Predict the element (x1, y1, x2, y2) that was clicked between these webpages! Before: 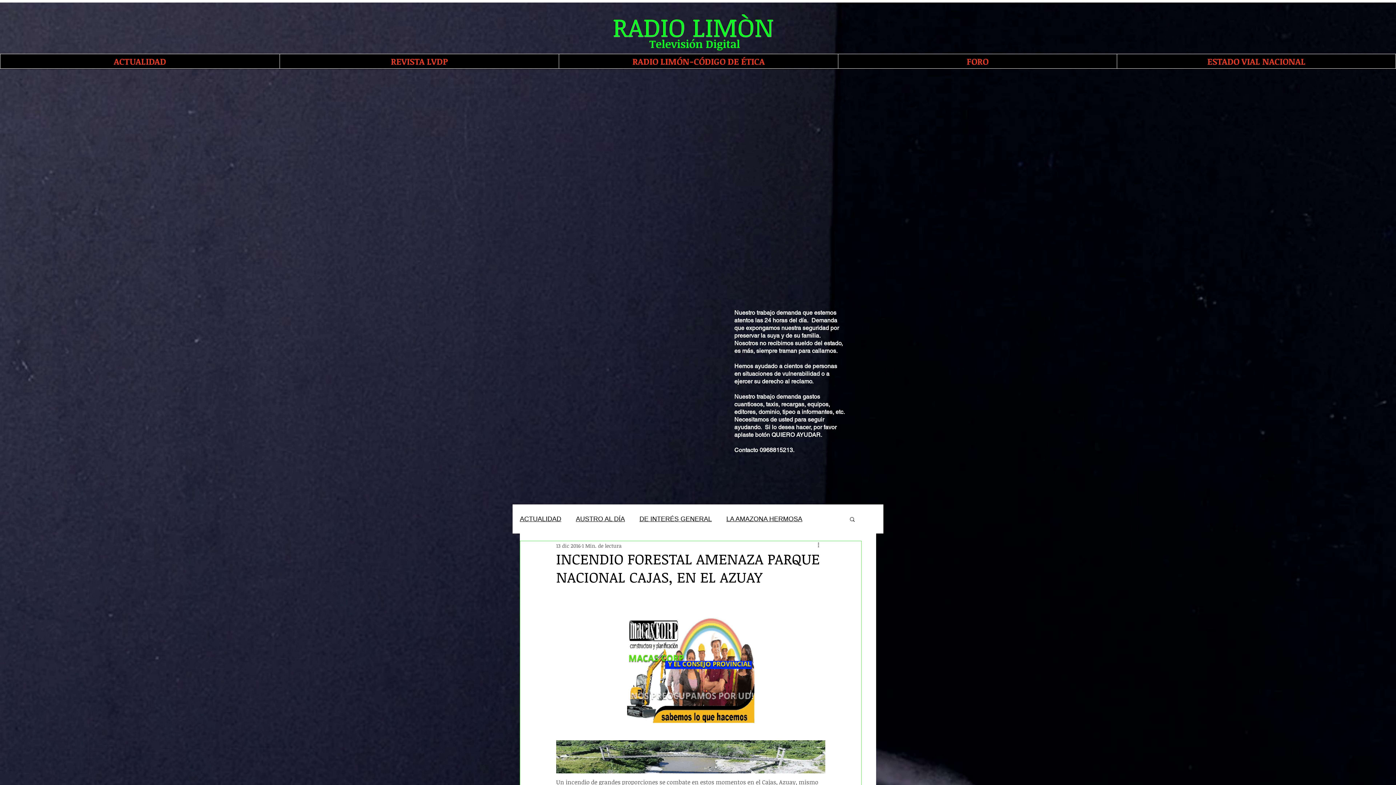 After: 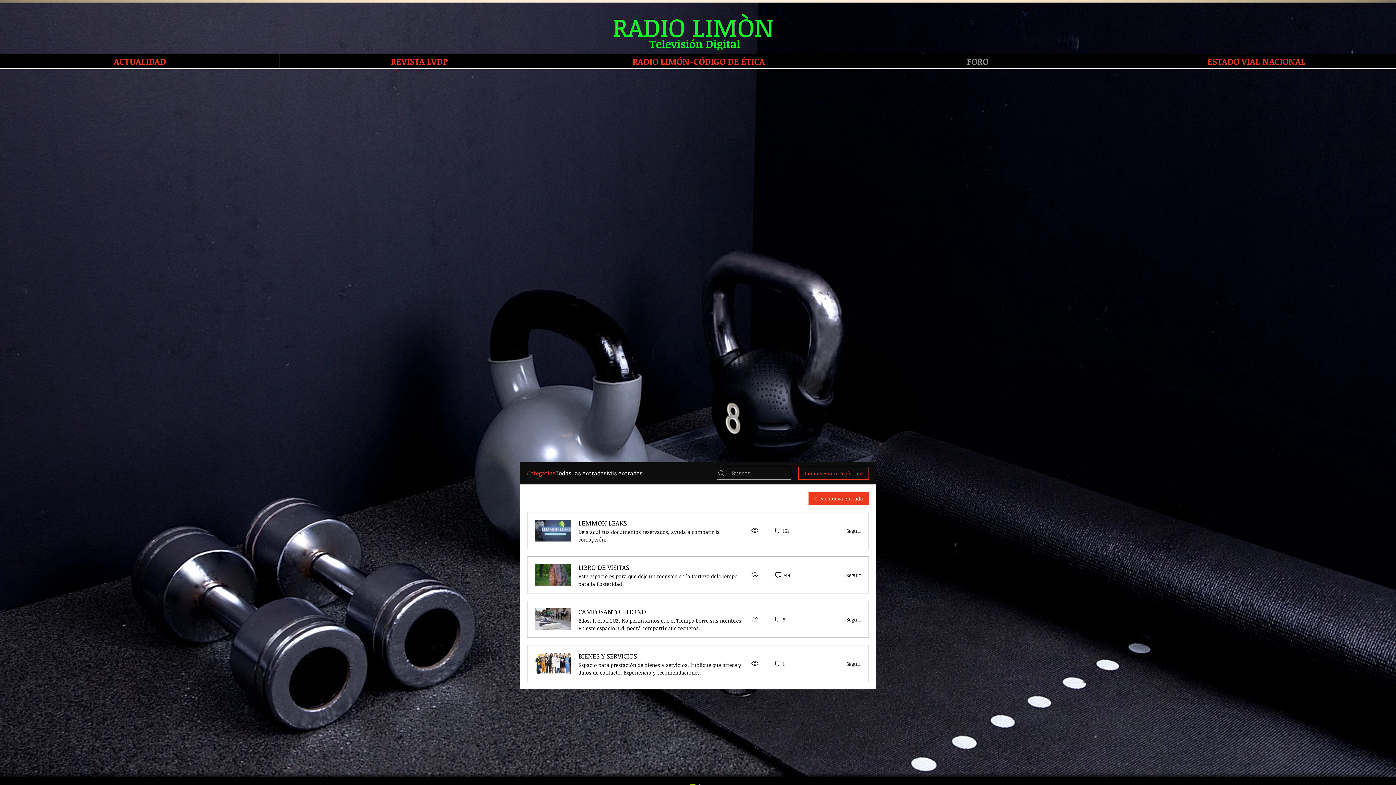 Action: label: FORO bbox: (838, 54, 1117, 68)